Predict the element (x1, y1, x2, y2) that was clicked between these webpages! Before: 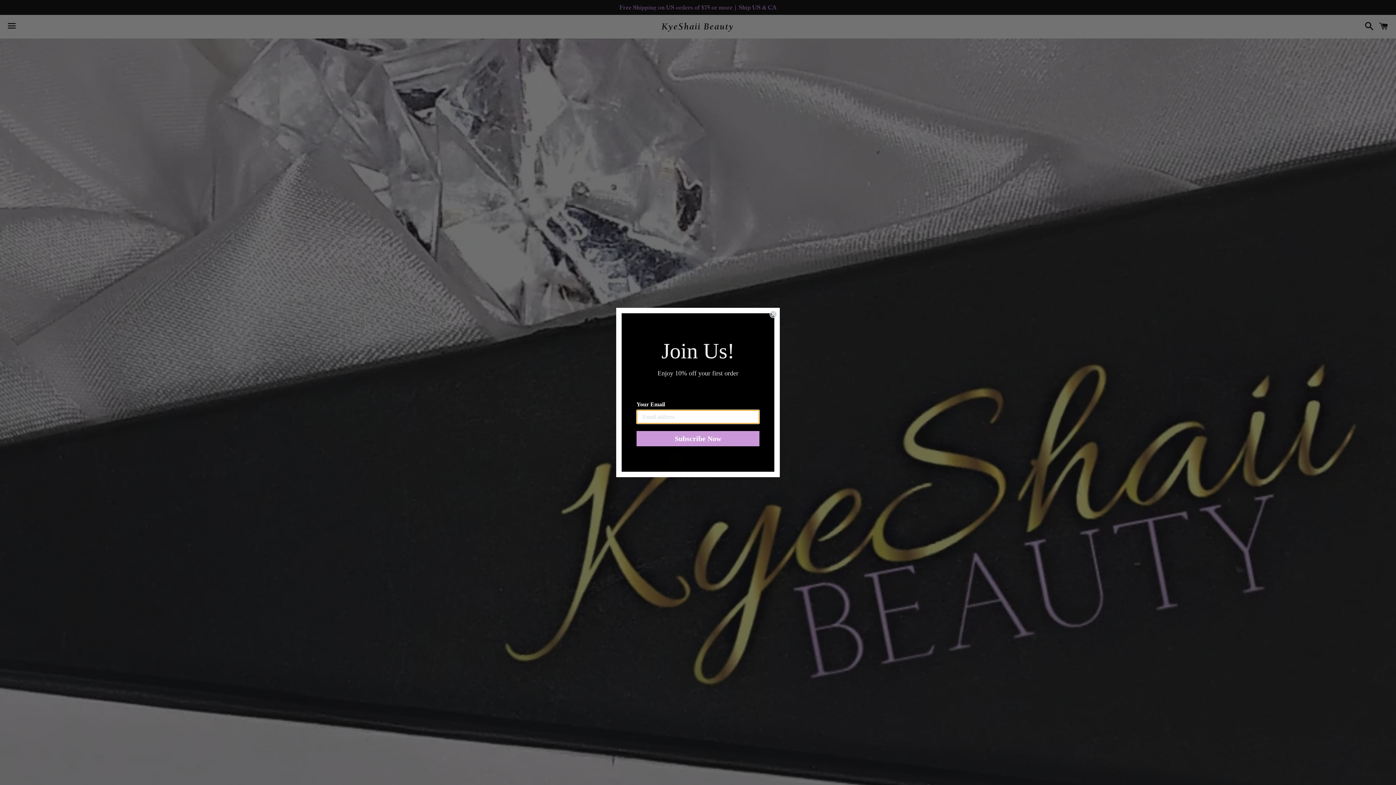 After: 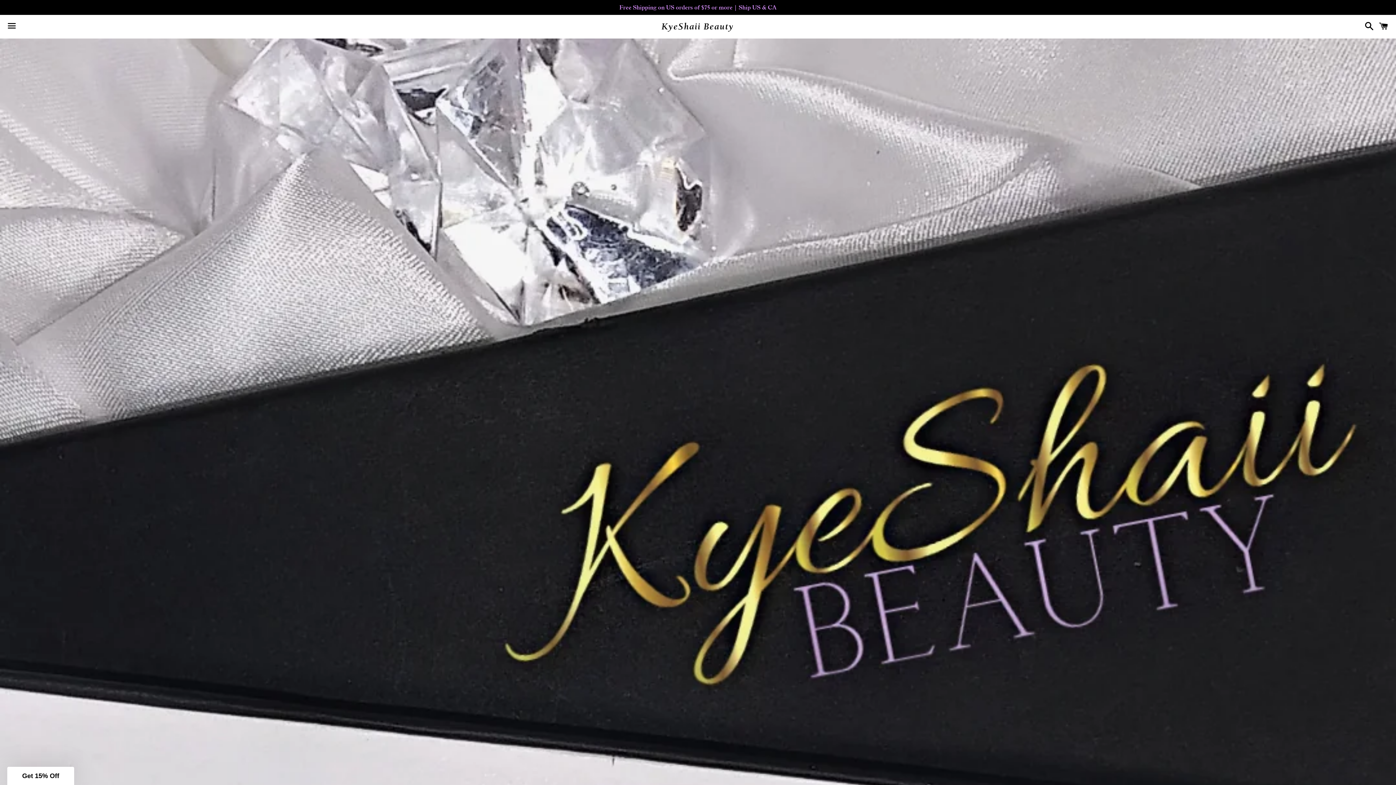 Action: bbox: (769, 310, 777, 318) label: Close dialog